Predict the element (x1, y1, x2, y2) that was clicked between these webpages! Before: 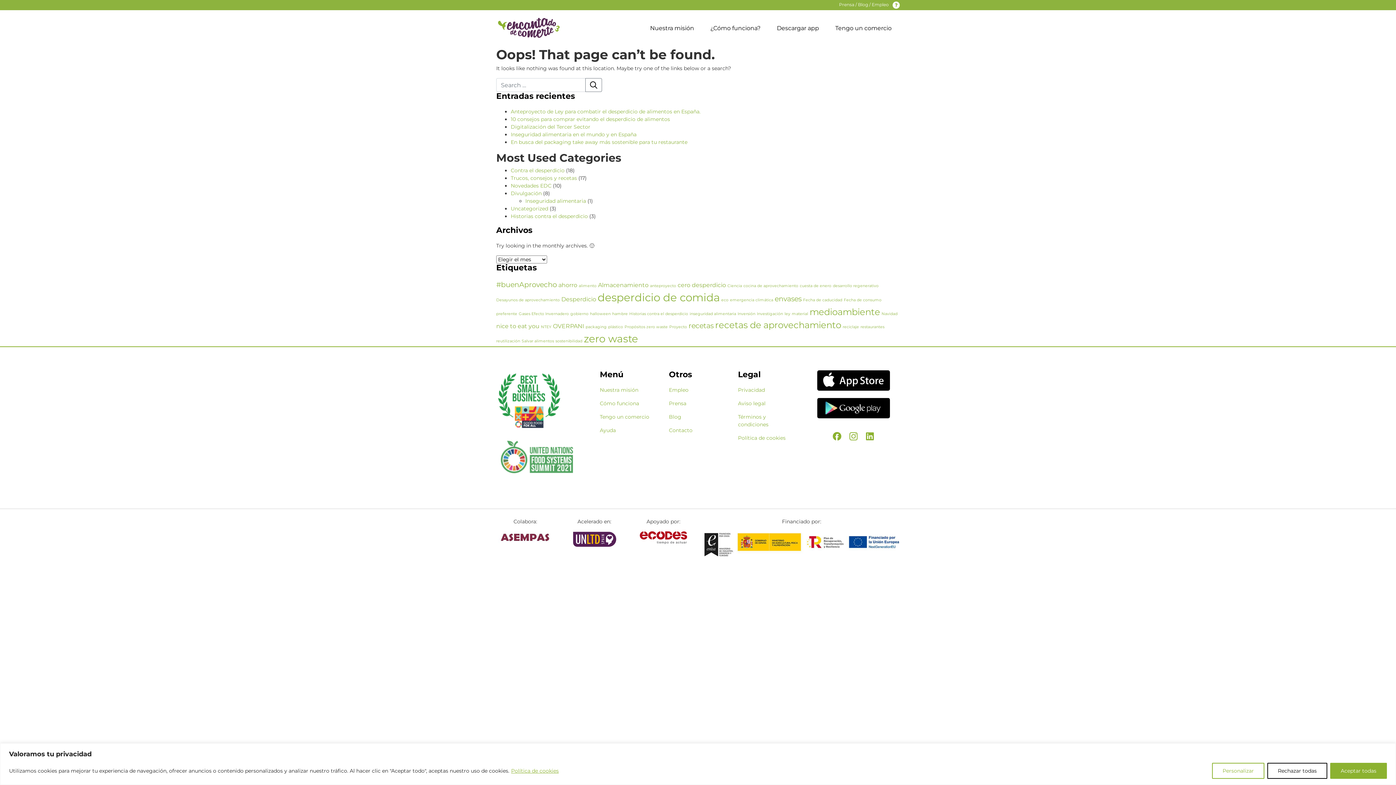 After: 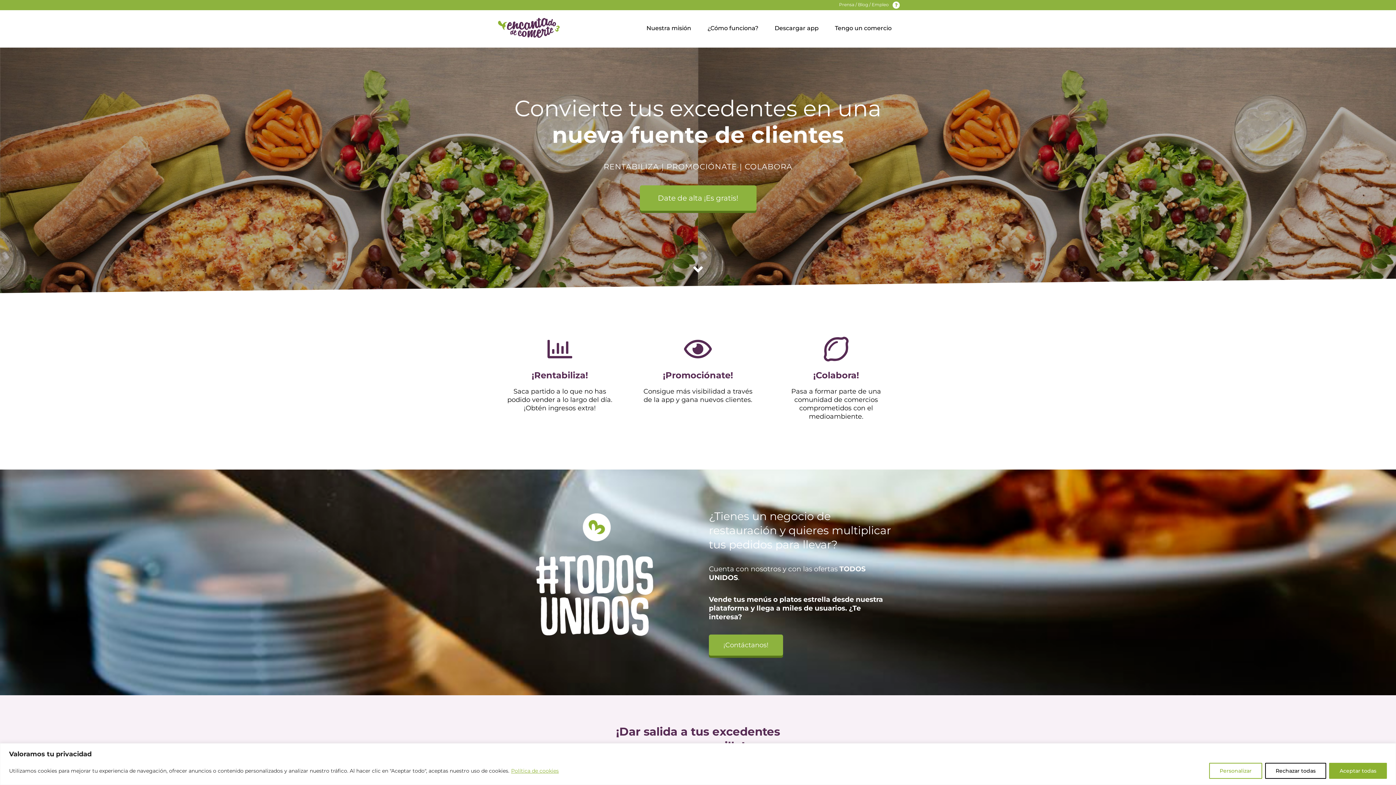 Action: label: Tengo un comercio bbox: (827, 22, 900, 34)